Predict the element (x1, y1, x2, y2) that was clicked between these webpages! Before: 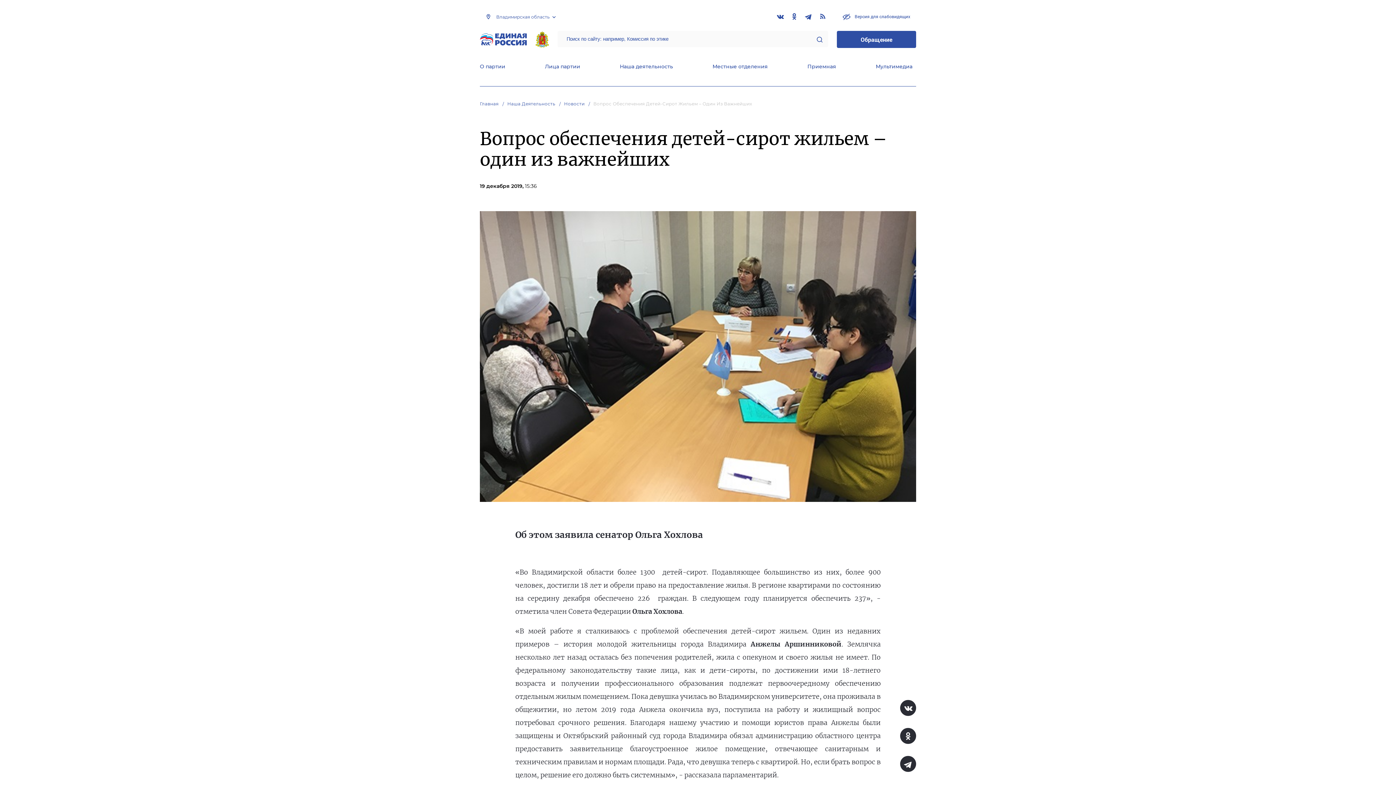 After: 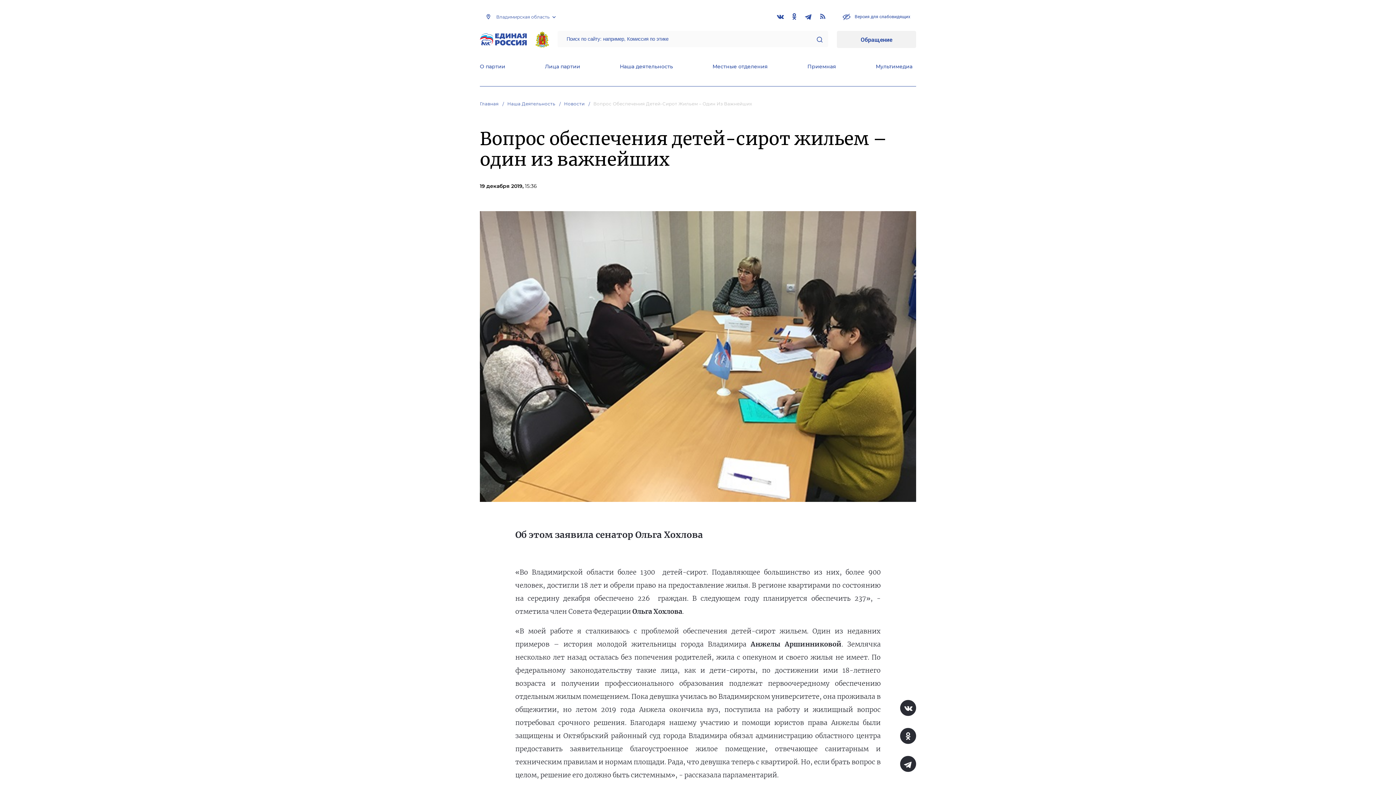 Action: bbox: (837, 31, 916, 48) label: Обращение